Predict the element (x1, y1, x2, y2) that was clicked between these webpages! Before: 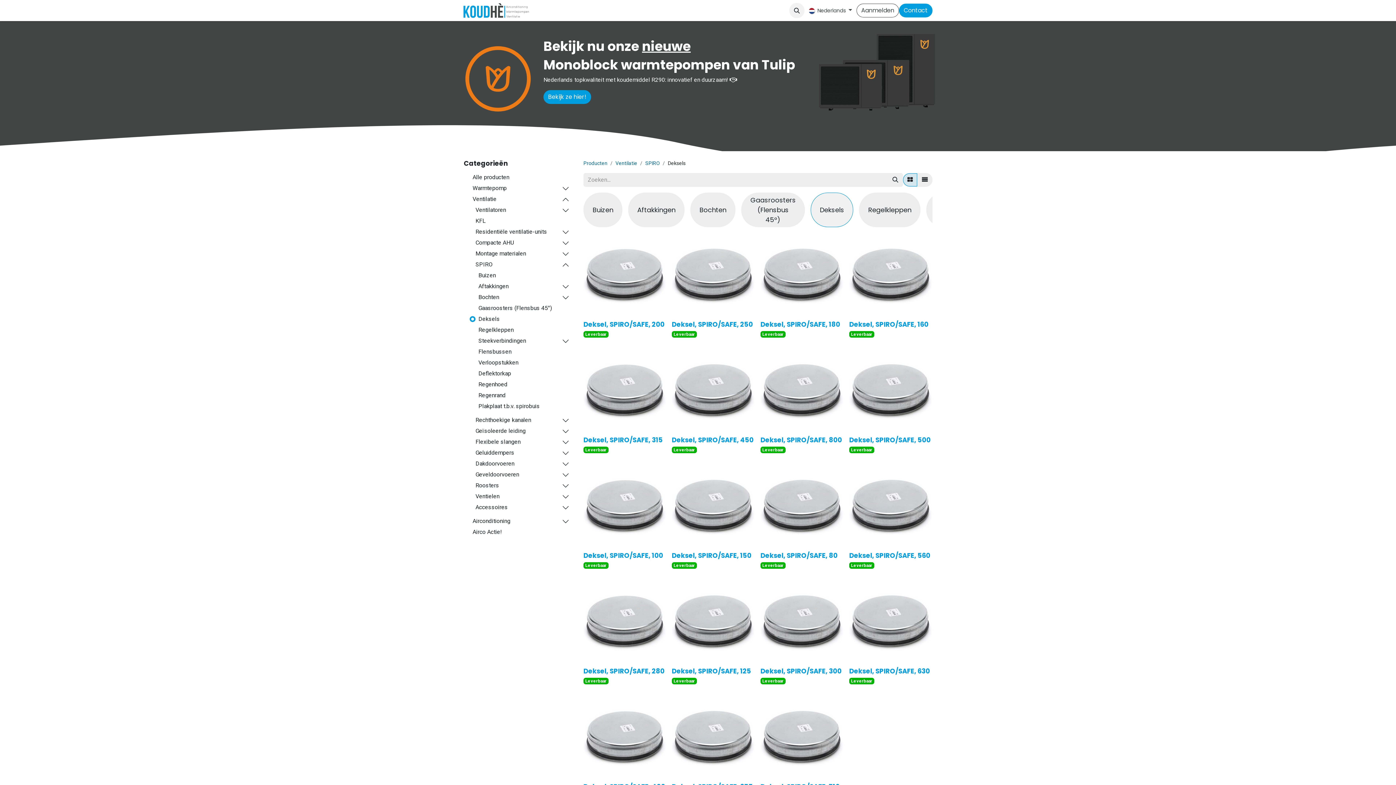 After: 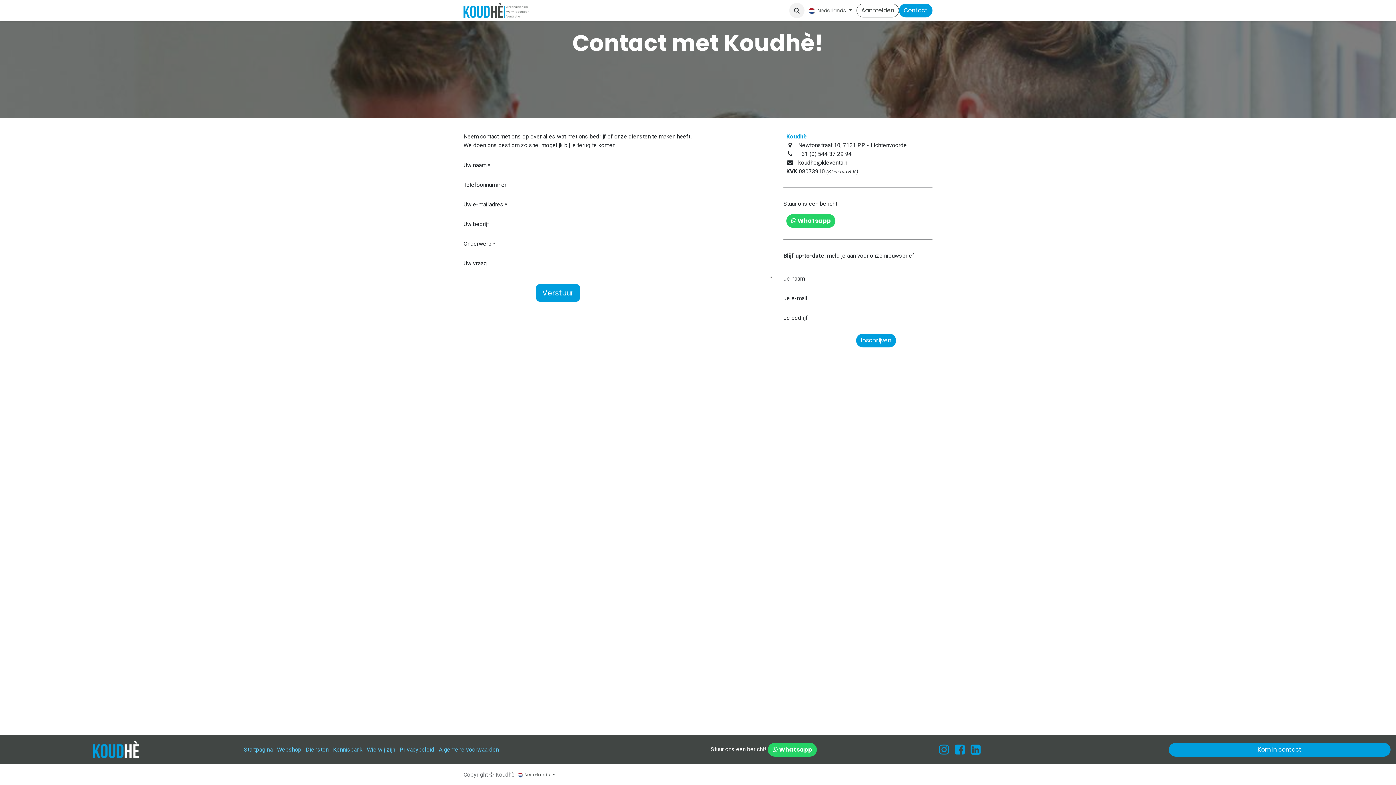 Action: bbox: (899, 3, 932, 17) label: Contact